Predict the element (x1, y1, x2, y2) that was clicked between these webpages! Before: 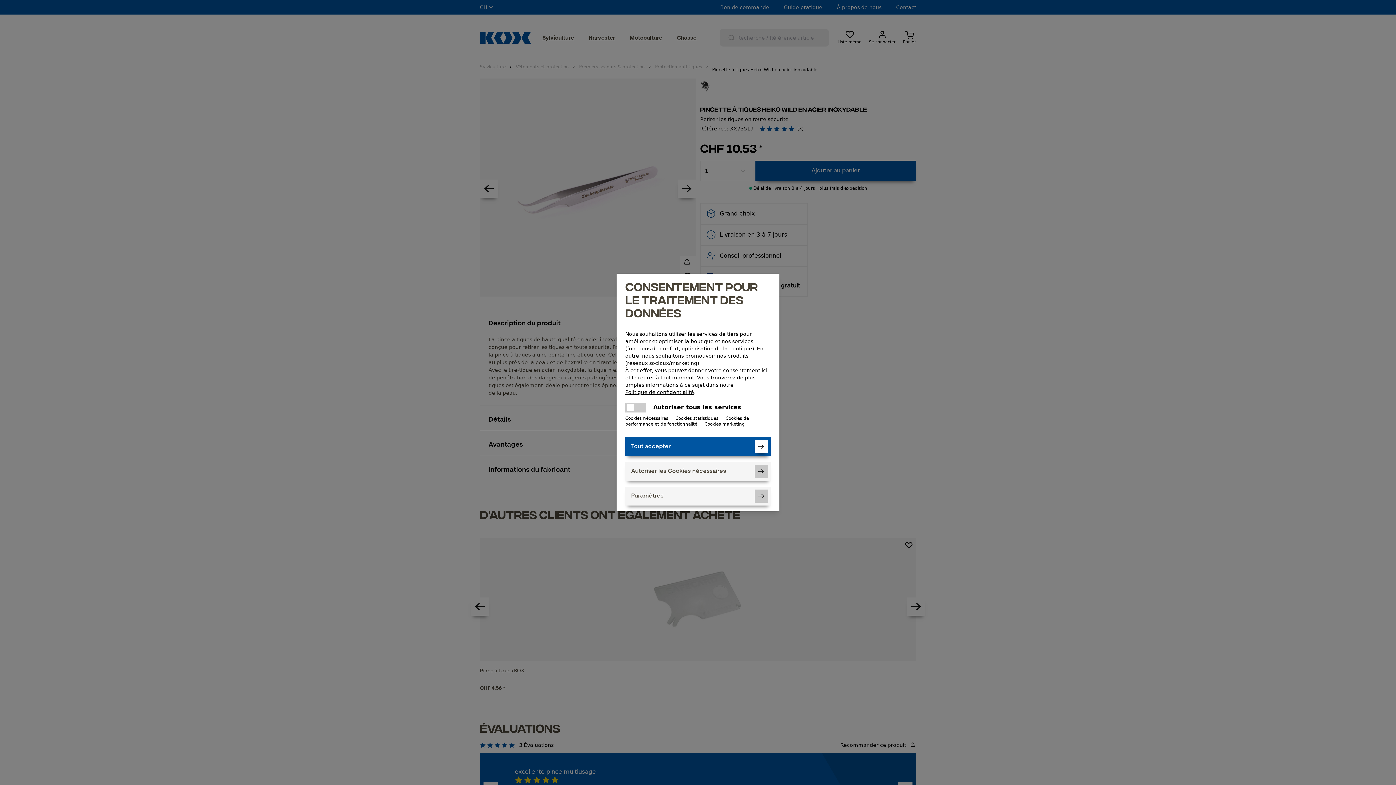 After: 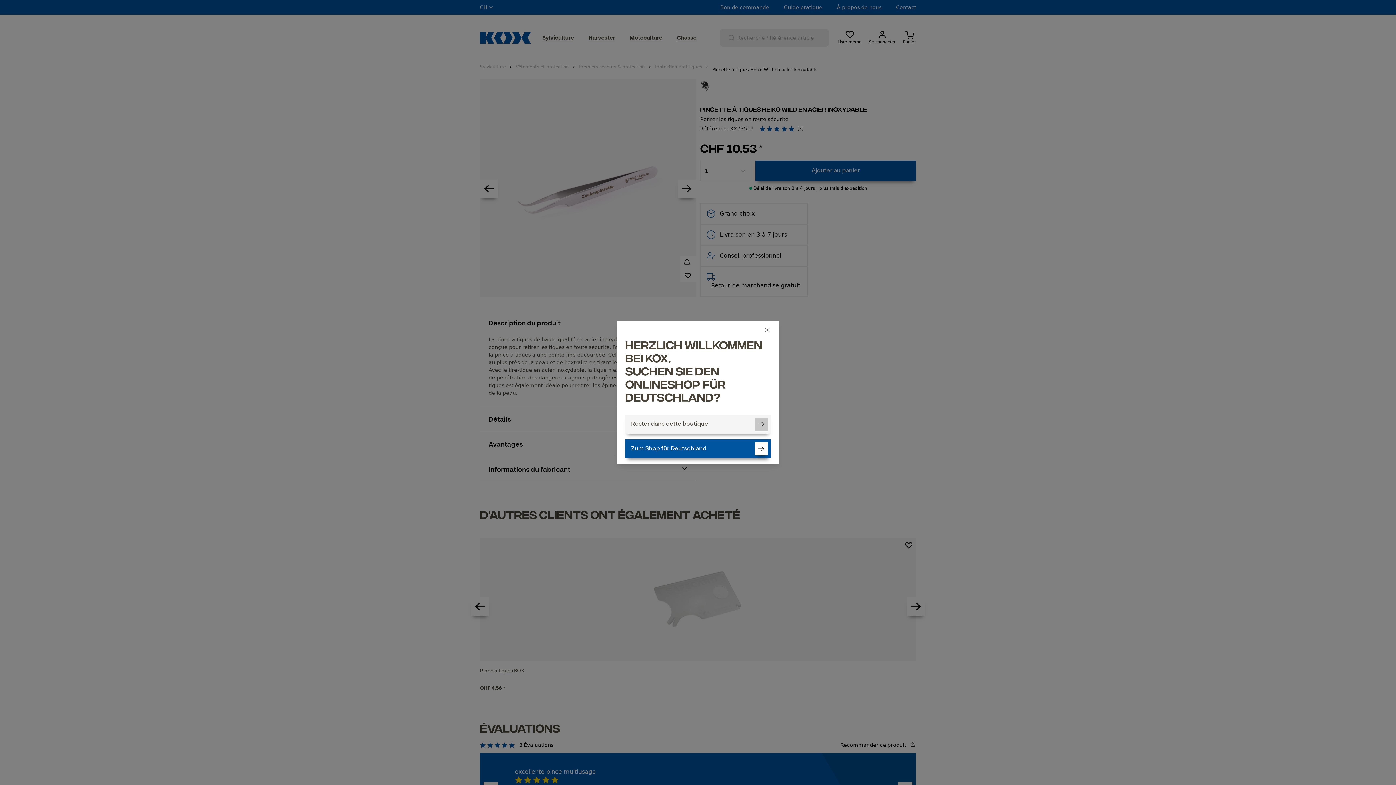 Action: bbox: (625, 437, 770, 456) label: Tout accepter